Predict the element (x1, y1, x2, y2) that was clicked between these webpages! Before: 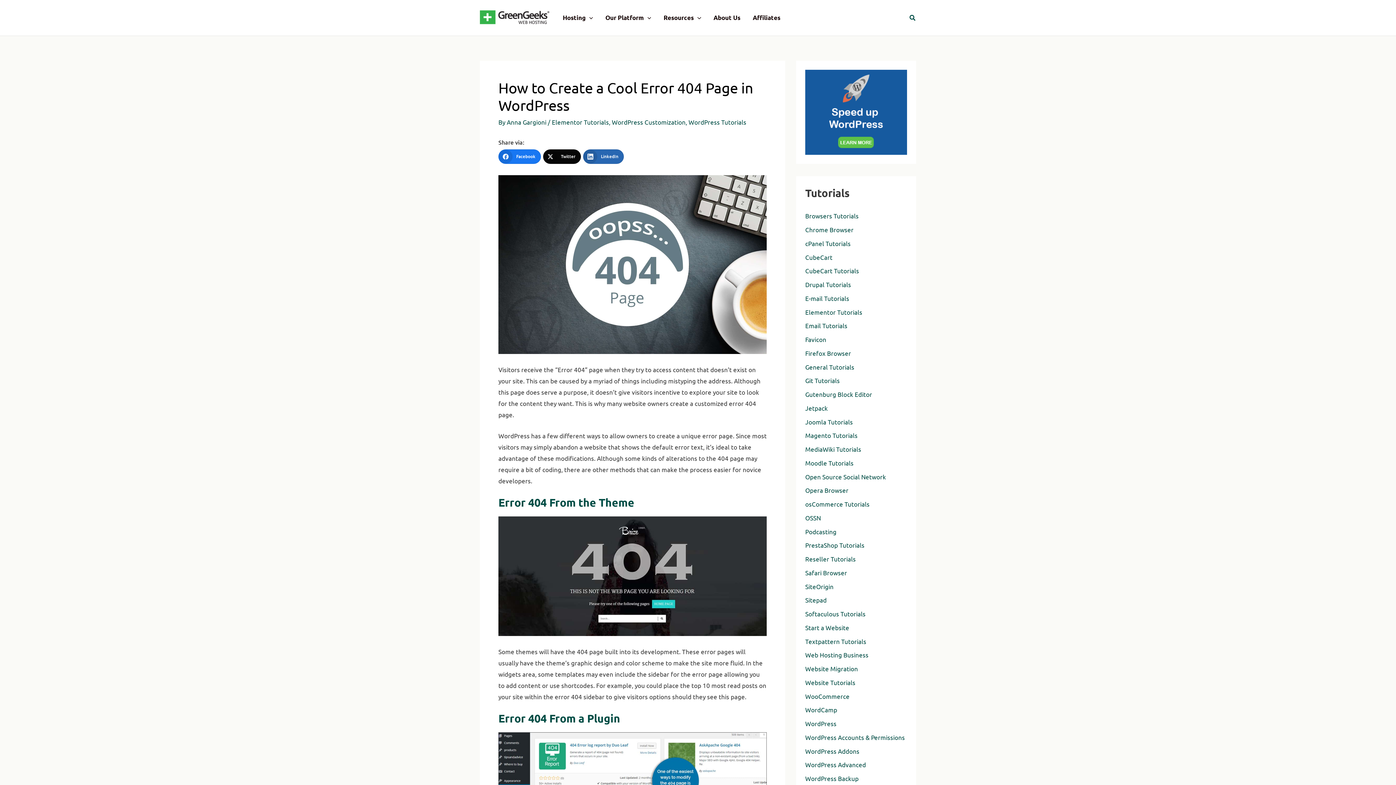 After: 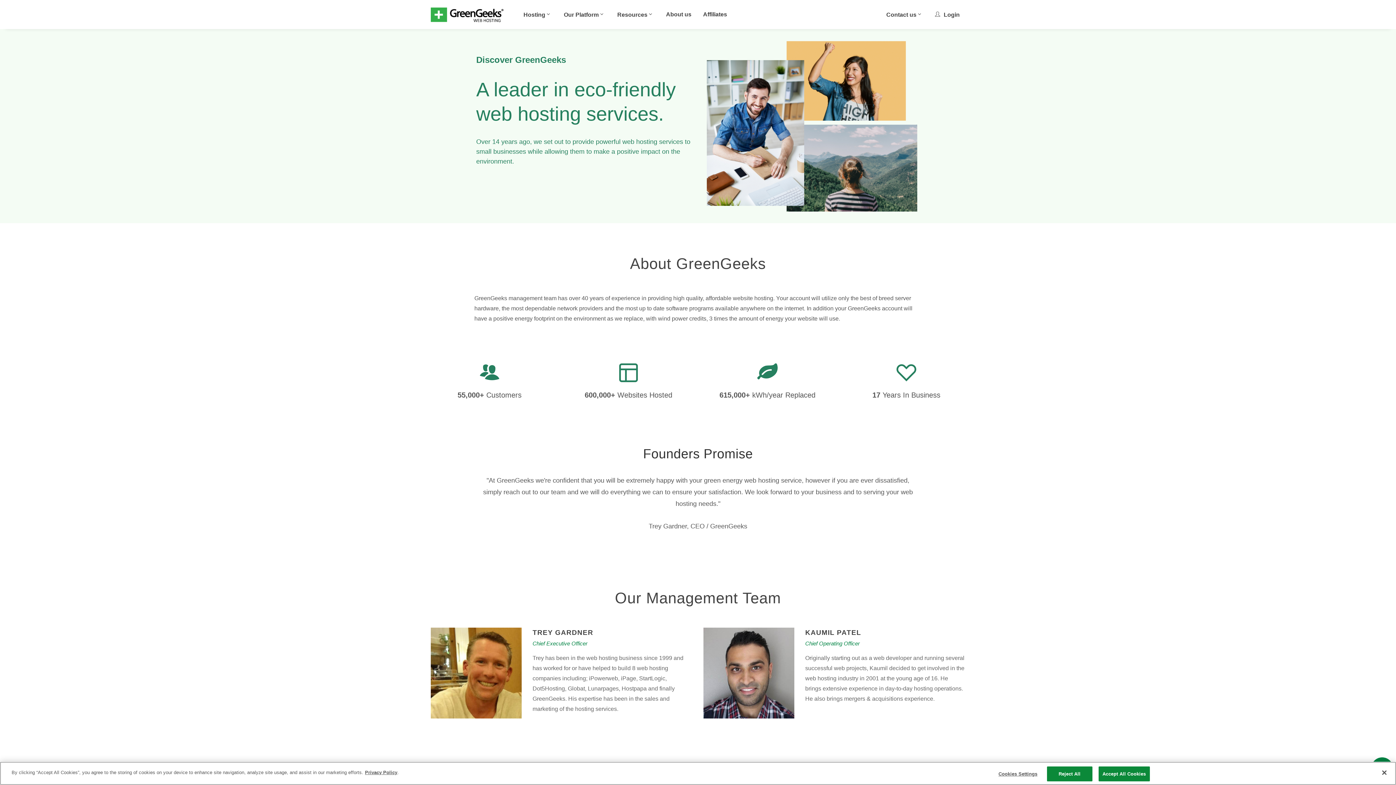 Action: bbox: (707, 3, 746, 32) label: About Us